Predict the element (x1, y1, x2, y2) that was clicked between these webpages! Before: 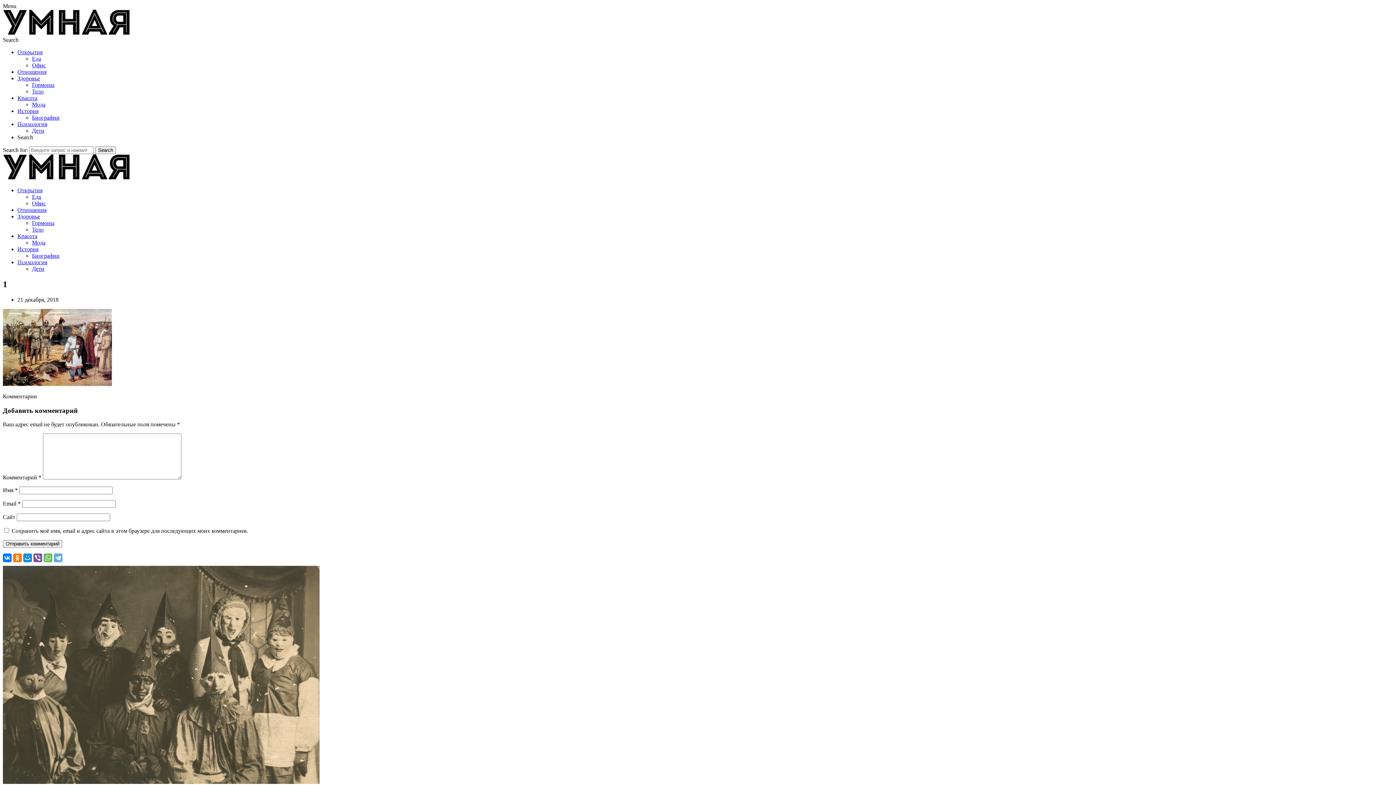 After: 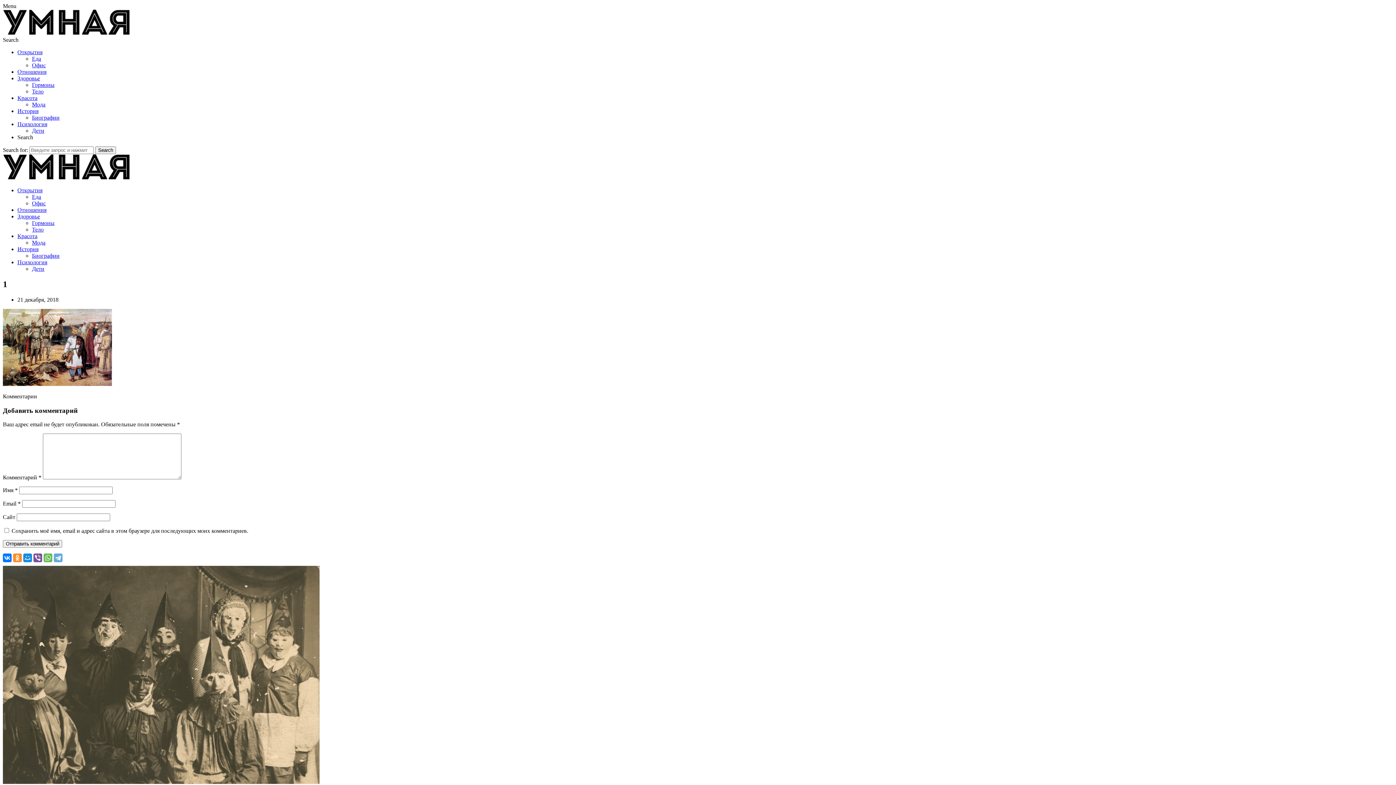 Action: bbox: (13, 553, 21, 562)